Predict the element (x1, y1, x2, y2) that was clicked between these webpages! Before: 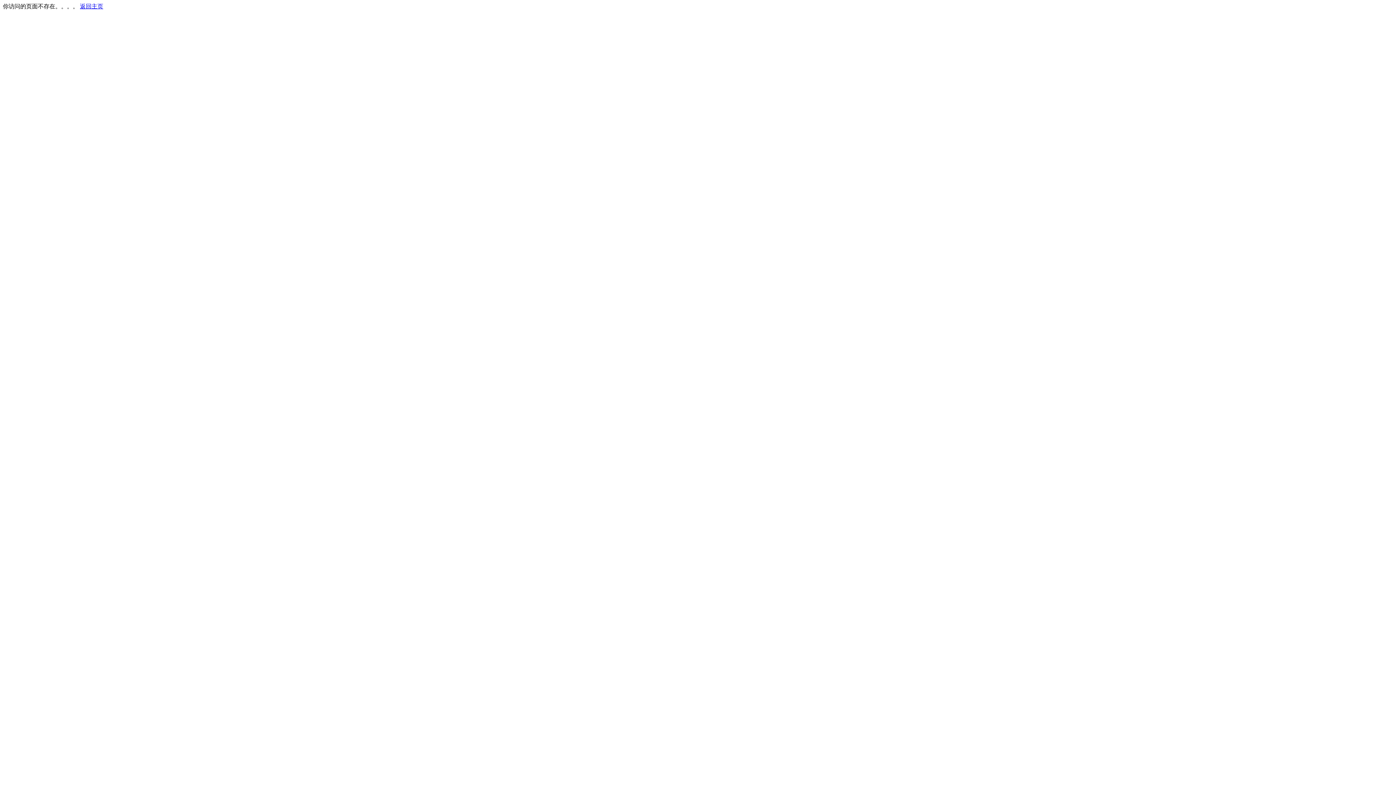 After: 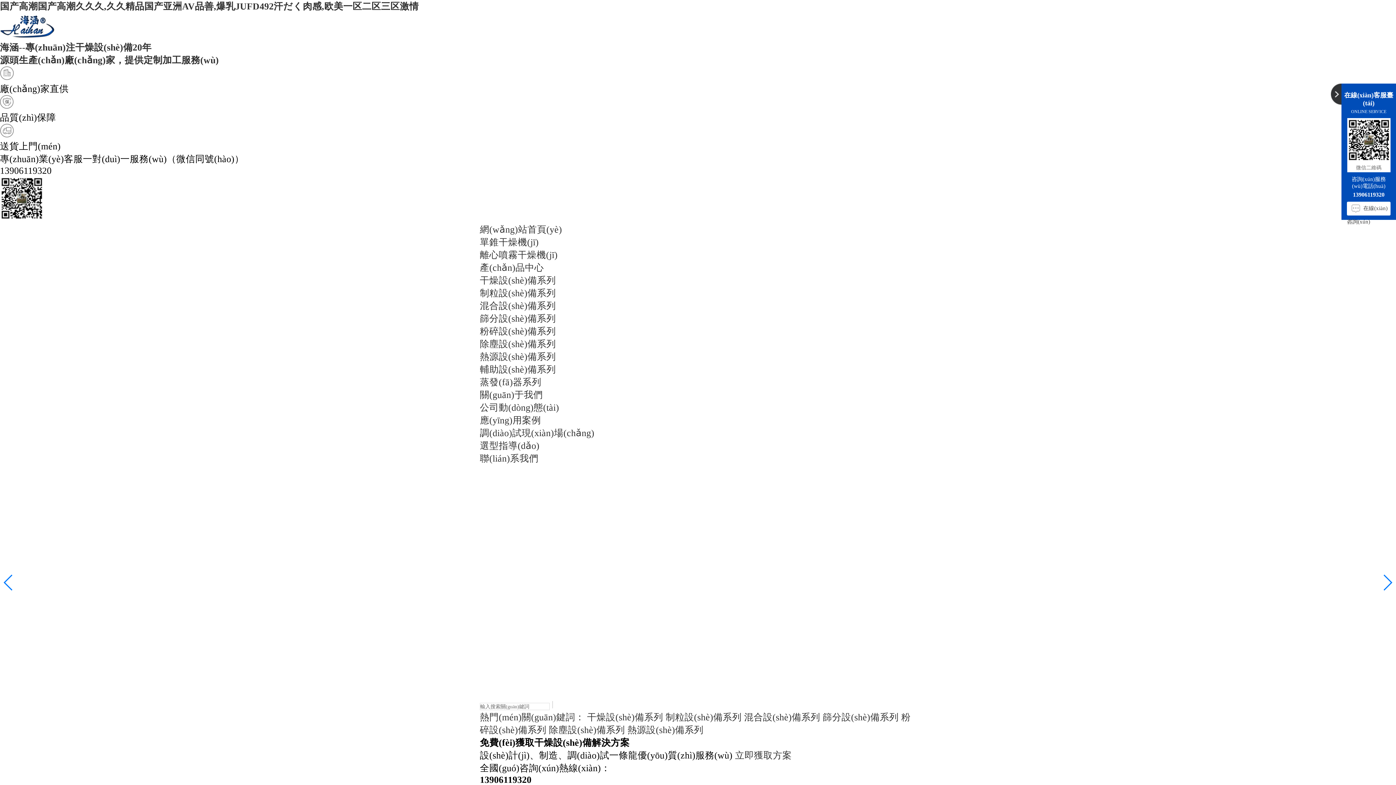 Action: label: 返回主页 bbox: (80, 3, 103, 9)